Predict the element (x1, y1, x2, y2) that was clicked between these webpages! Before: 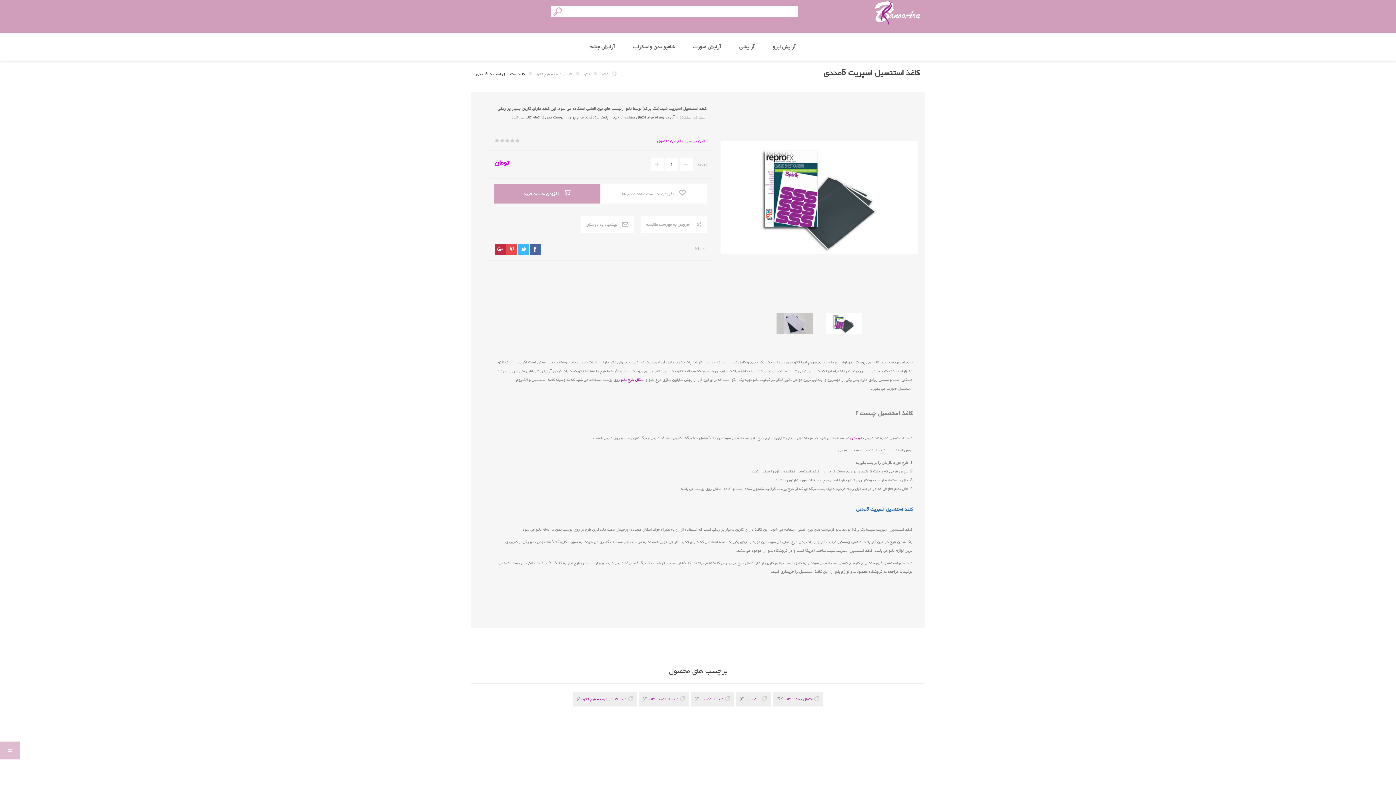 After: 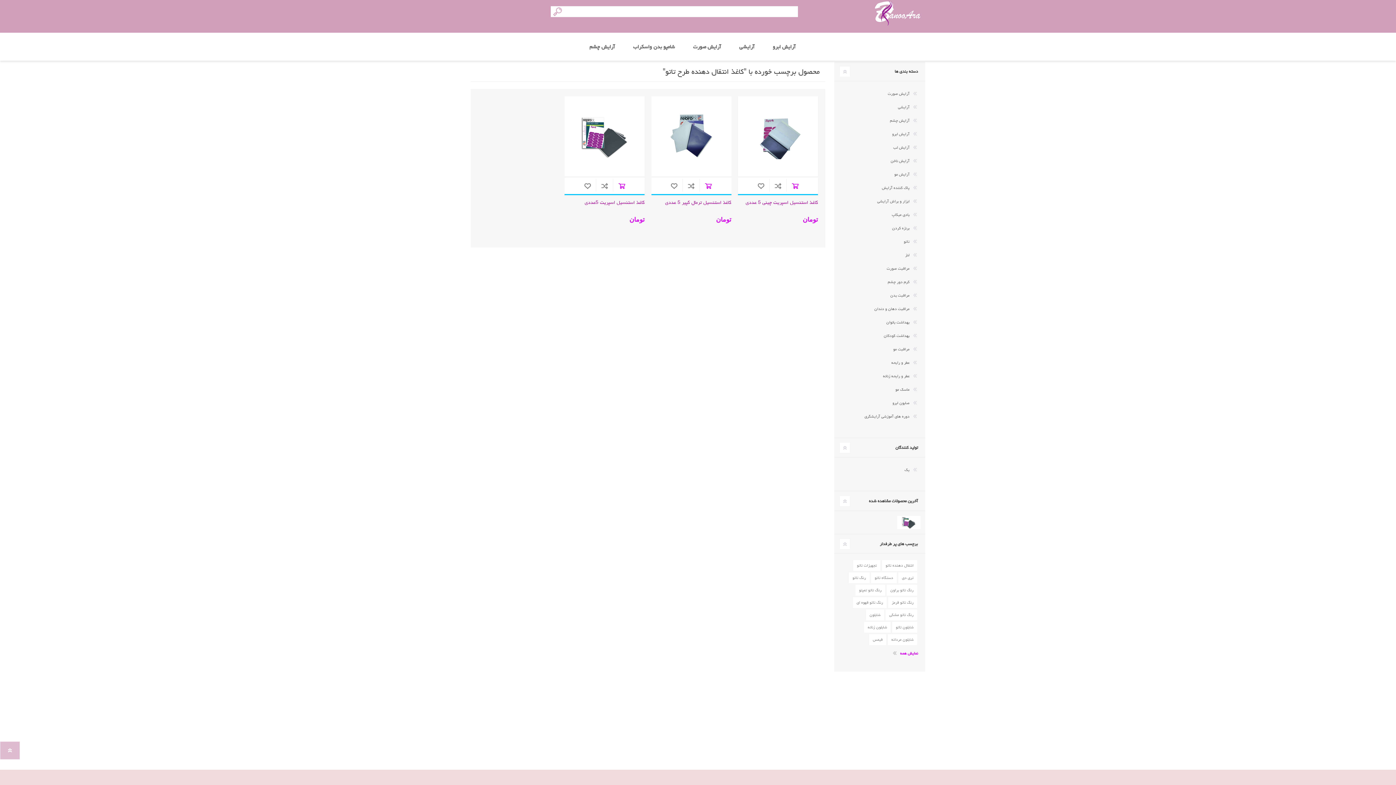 Action: bbox: (583, 695, 626, 704) label: کاغذ انتقال دهنده طرح تاتو